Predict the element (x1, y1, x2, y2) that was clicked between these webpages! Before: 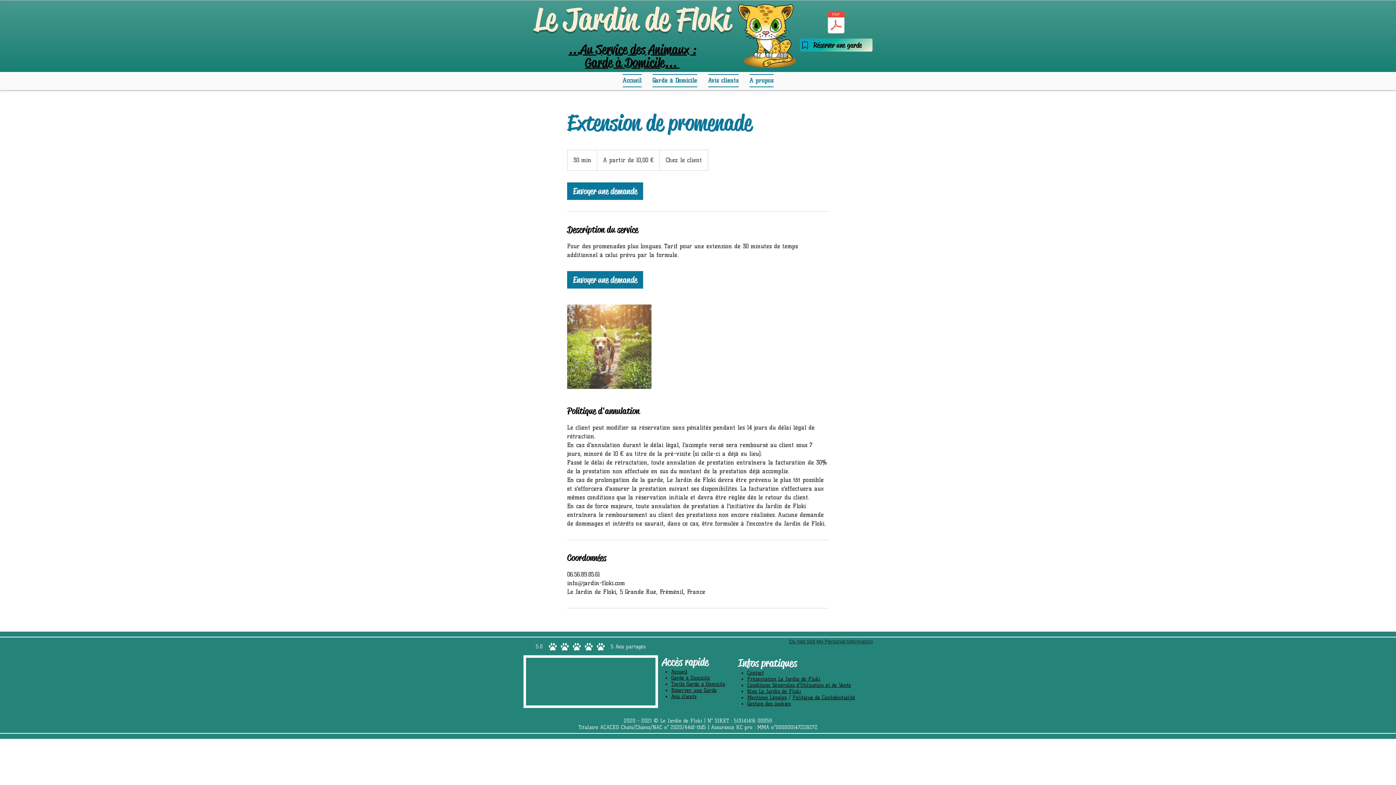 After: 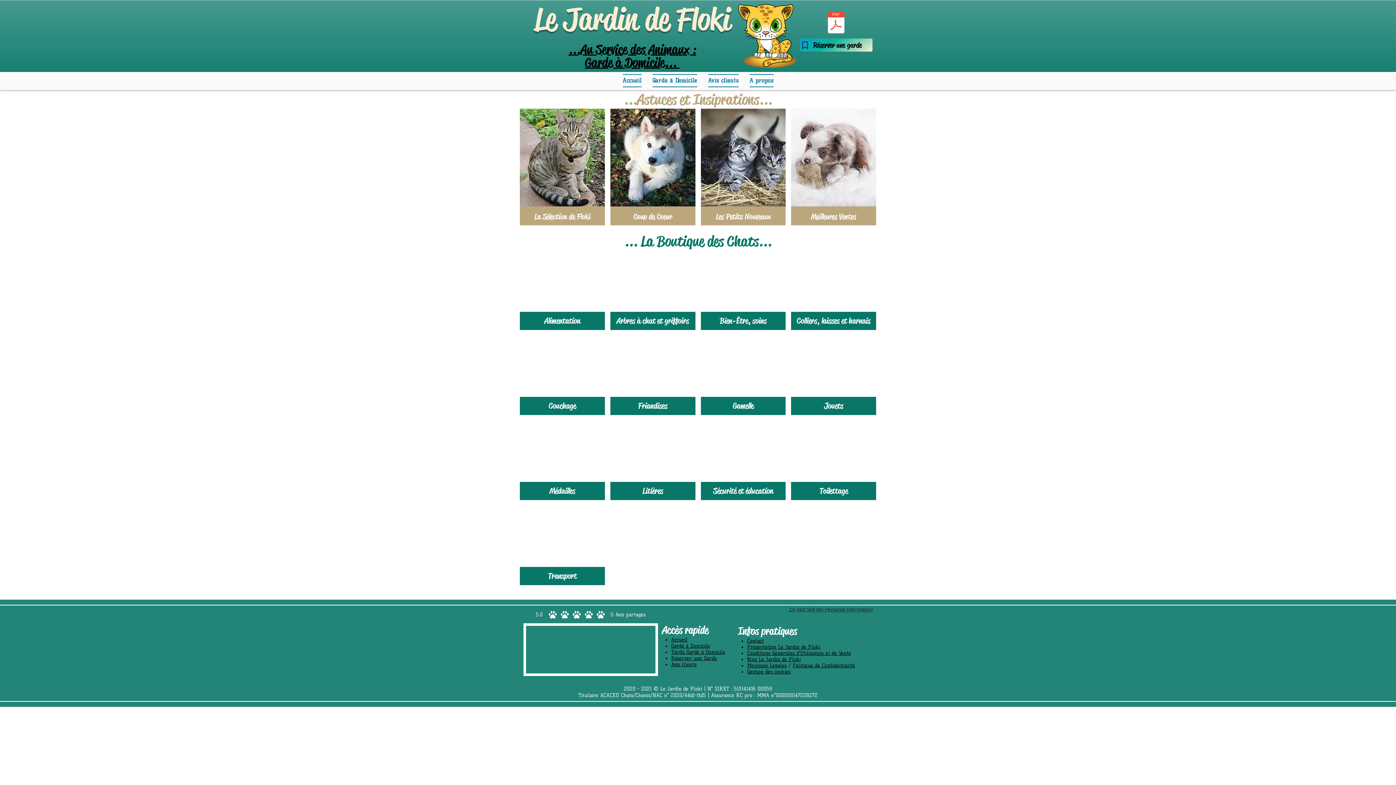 Action: bbox: (671, 687, 717, 693) label: Réserver une Garde